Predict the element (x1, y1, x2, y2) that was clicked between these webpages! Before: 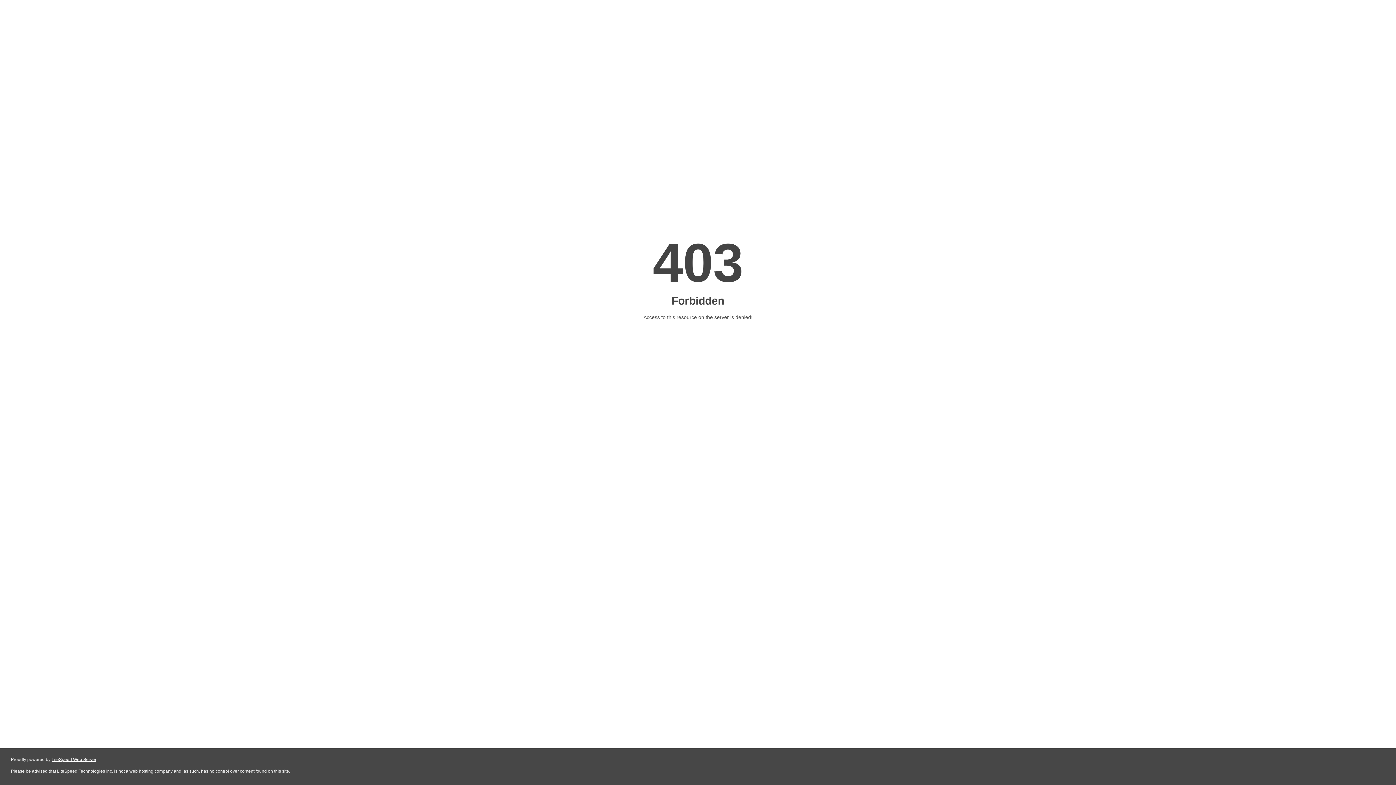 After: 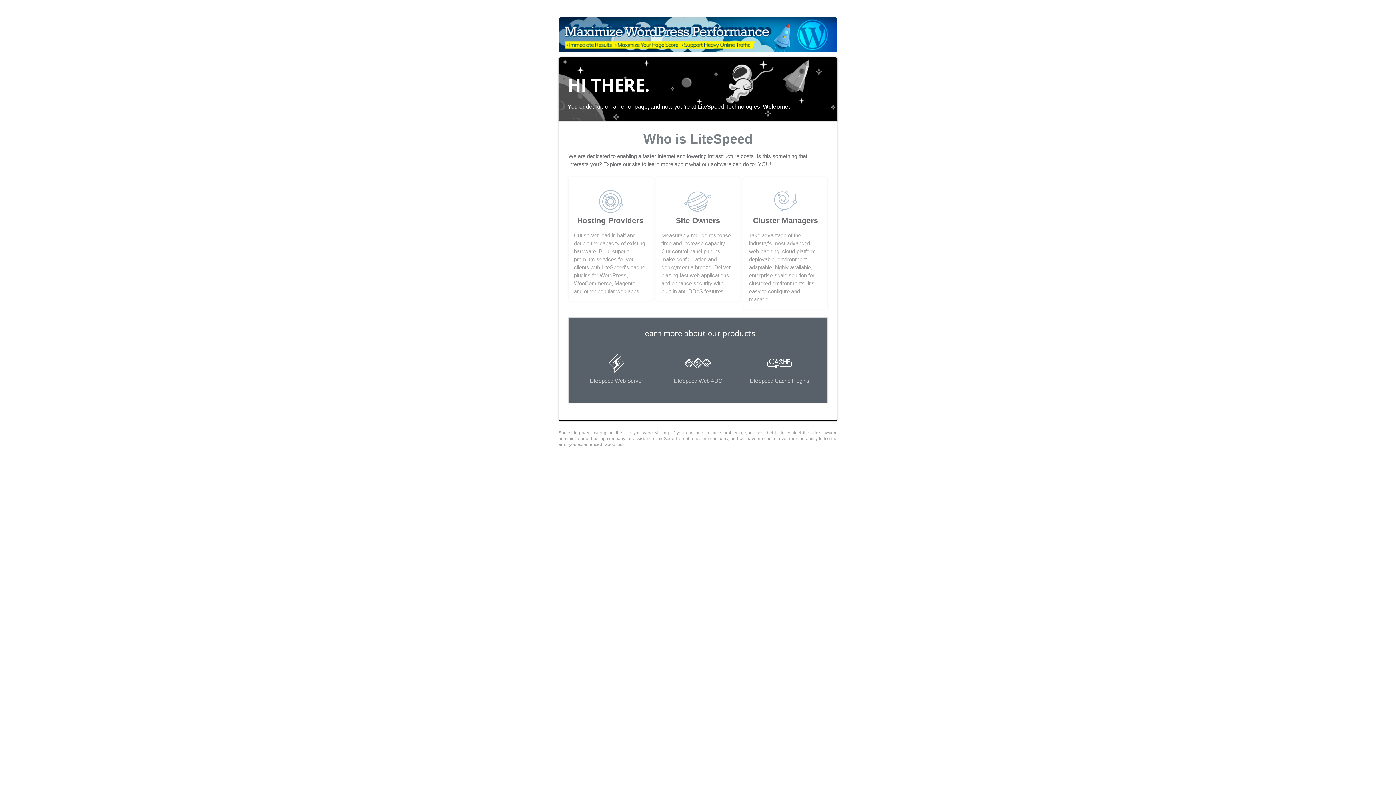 Action: bbox: (51, 757, 96, 762) label: LiteSpeed Web Server